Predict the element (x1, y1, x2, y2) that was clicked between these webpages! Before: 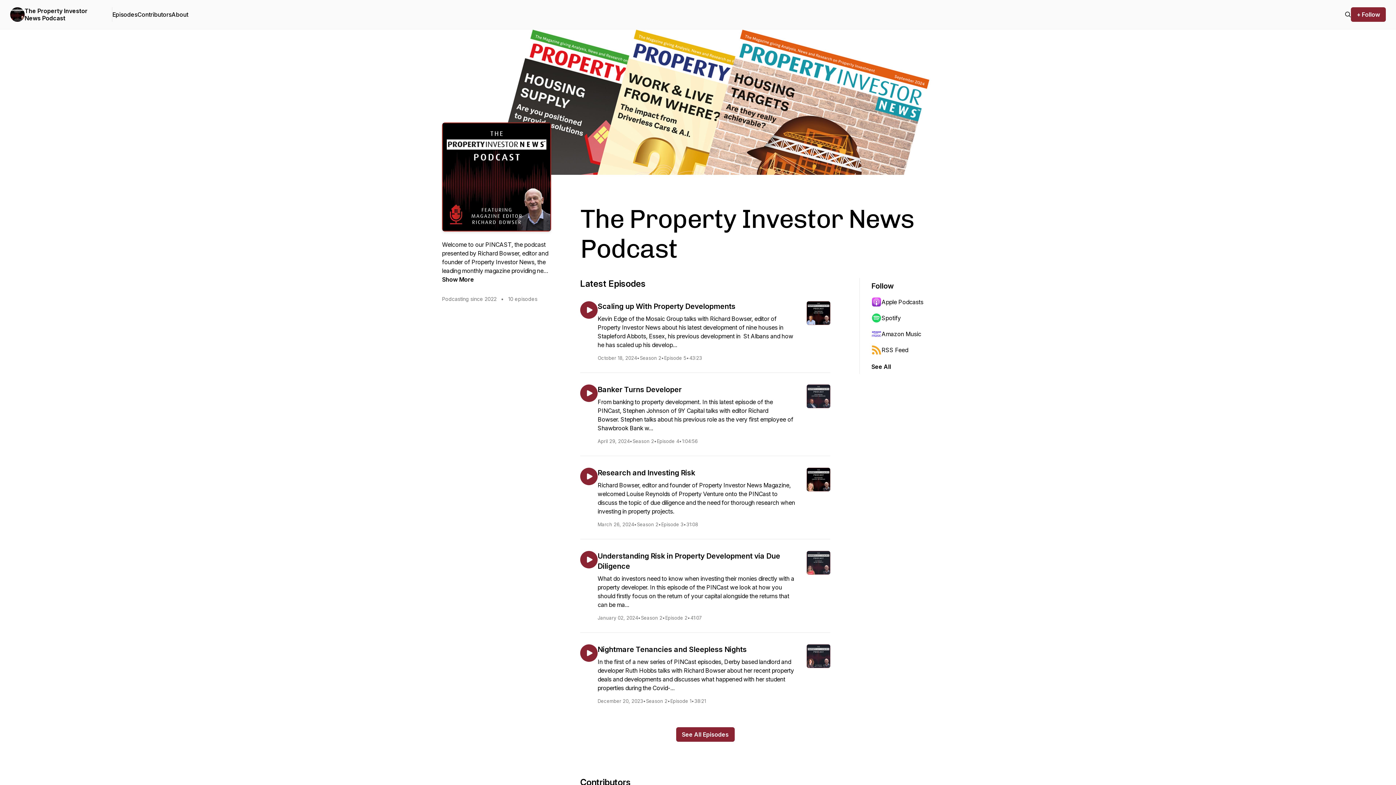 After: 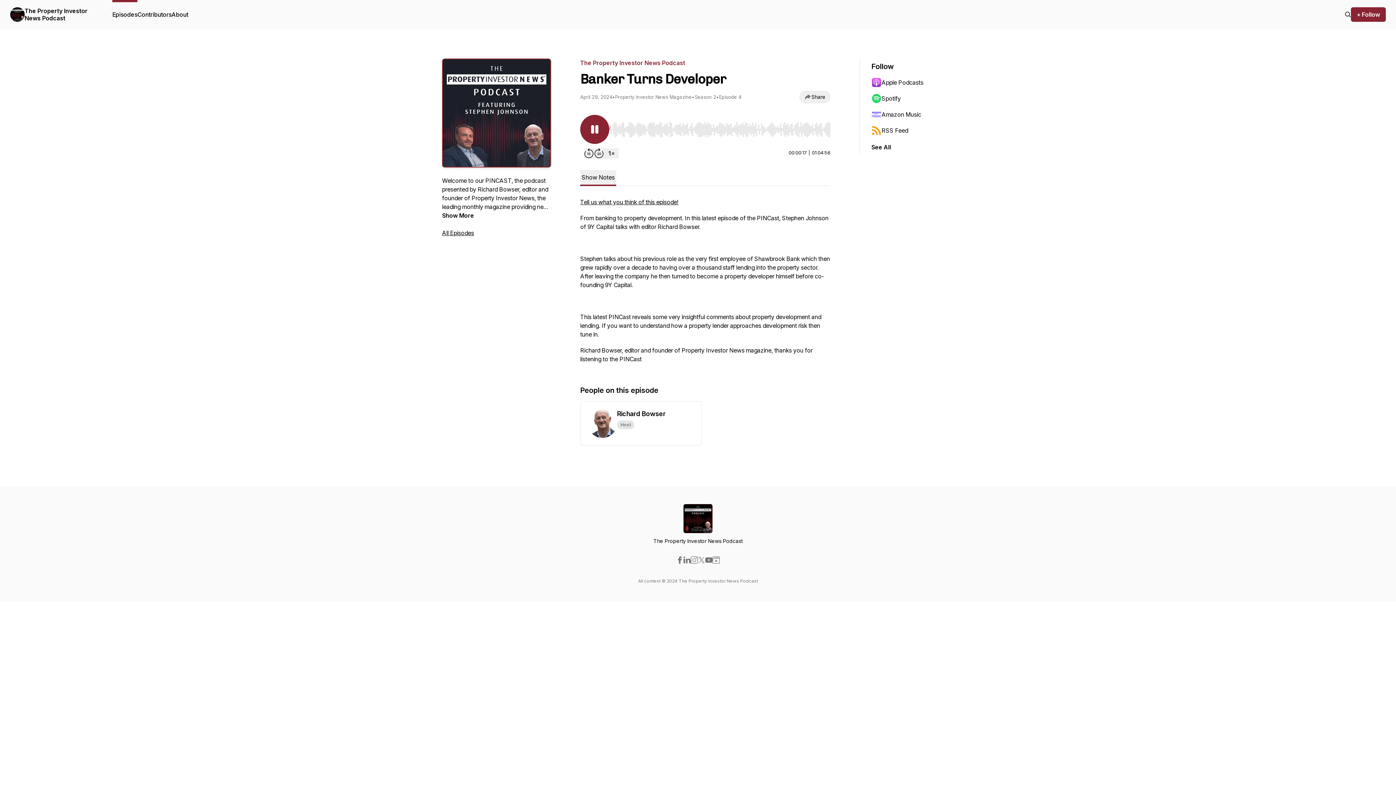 Action: bbox: (580, 384, 597, 402)